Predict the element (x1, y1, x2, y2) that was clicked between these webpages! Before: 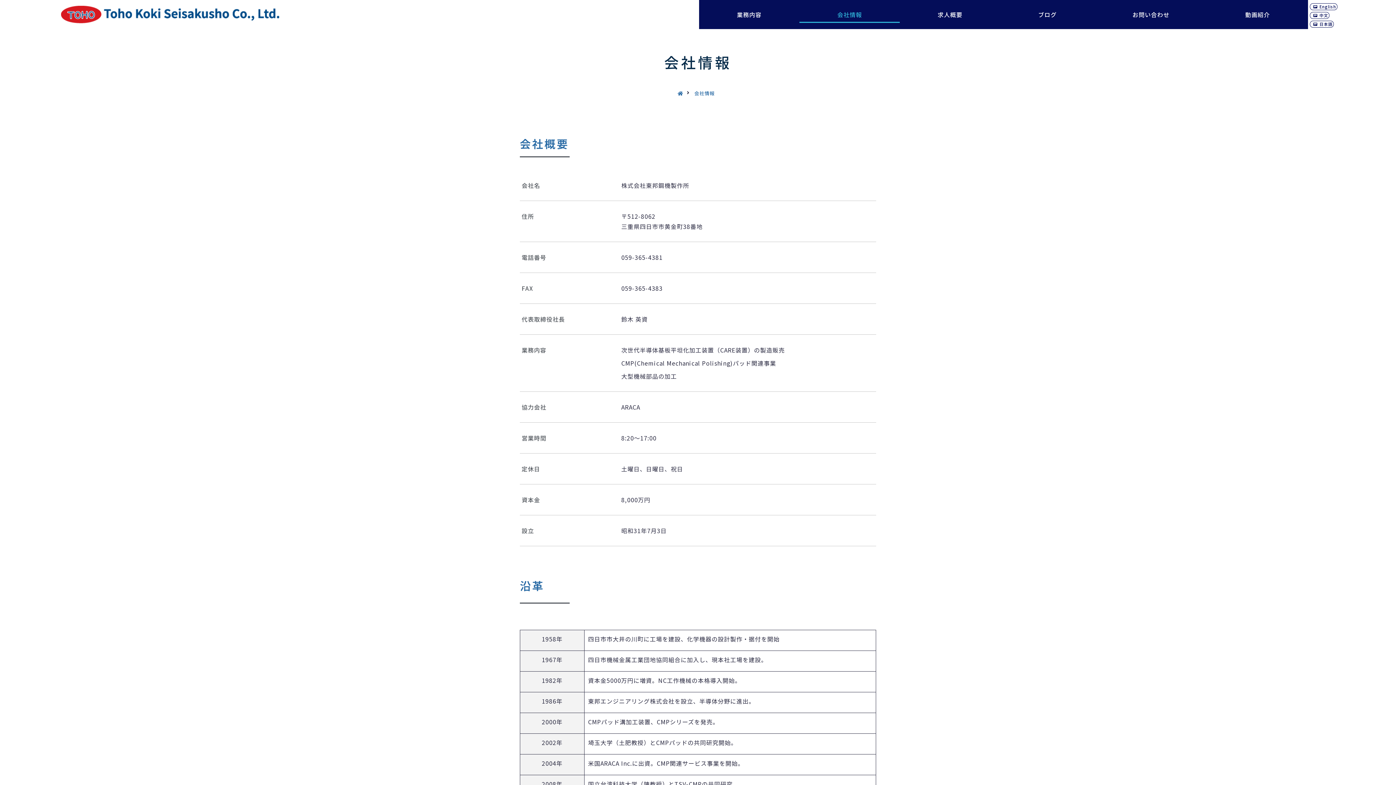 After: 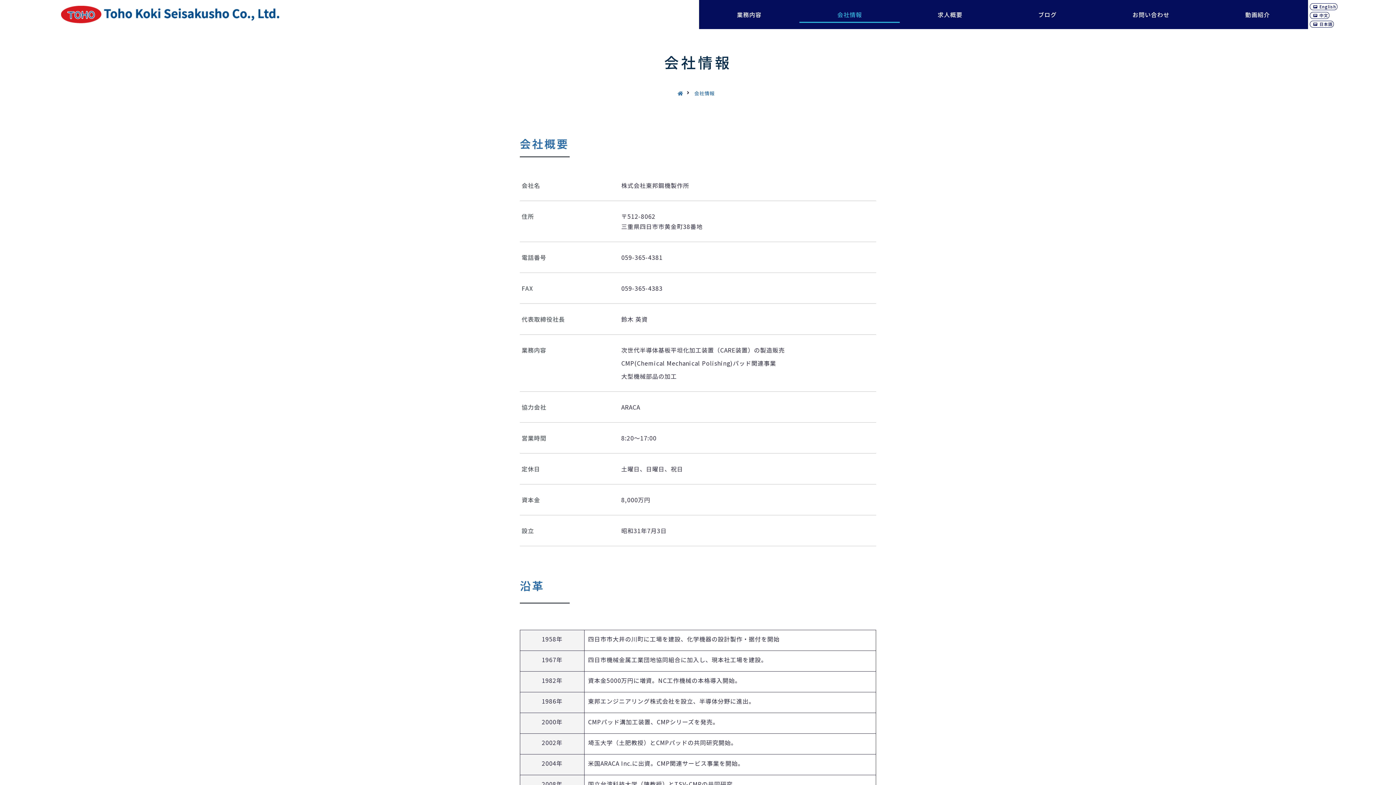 Action: label: 会社情報 bbox: (799, 6, 900, 22)